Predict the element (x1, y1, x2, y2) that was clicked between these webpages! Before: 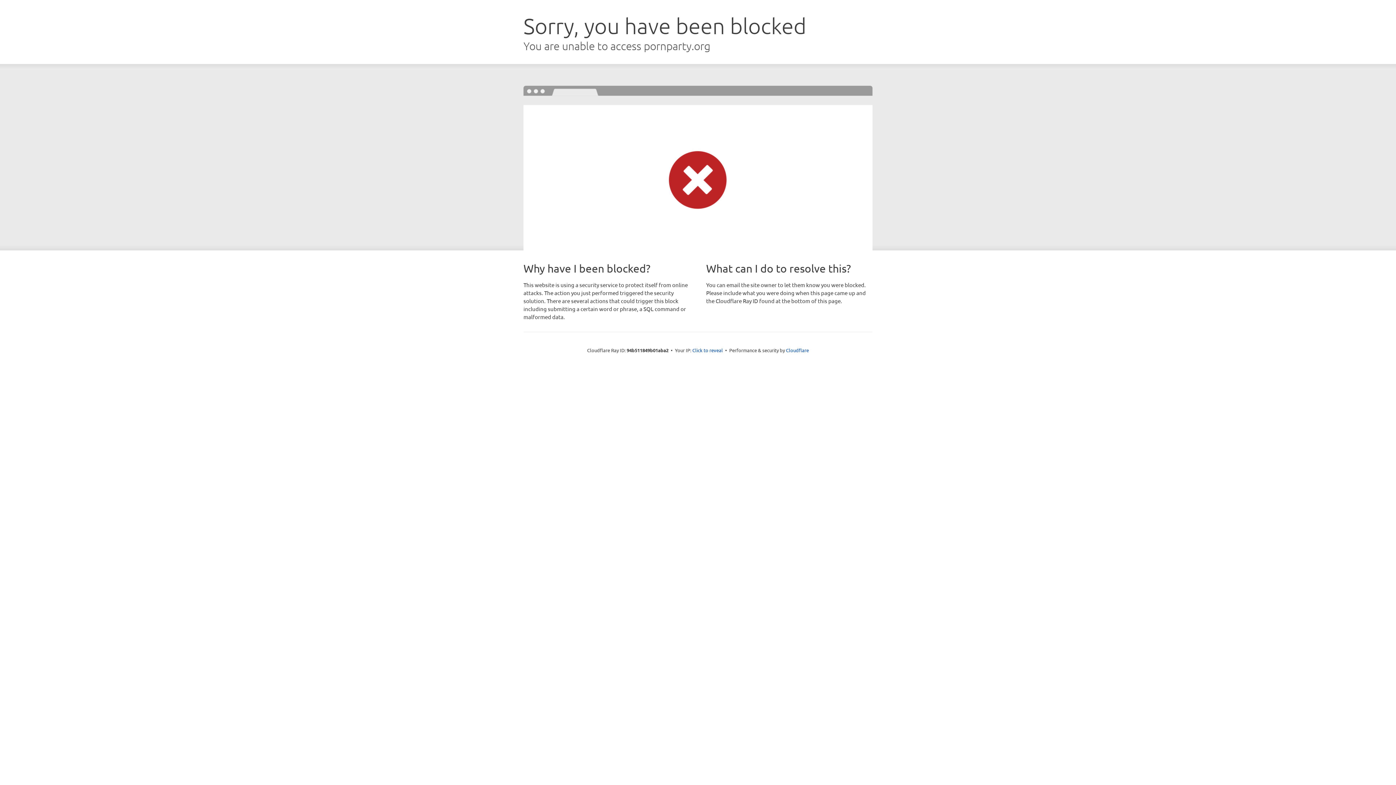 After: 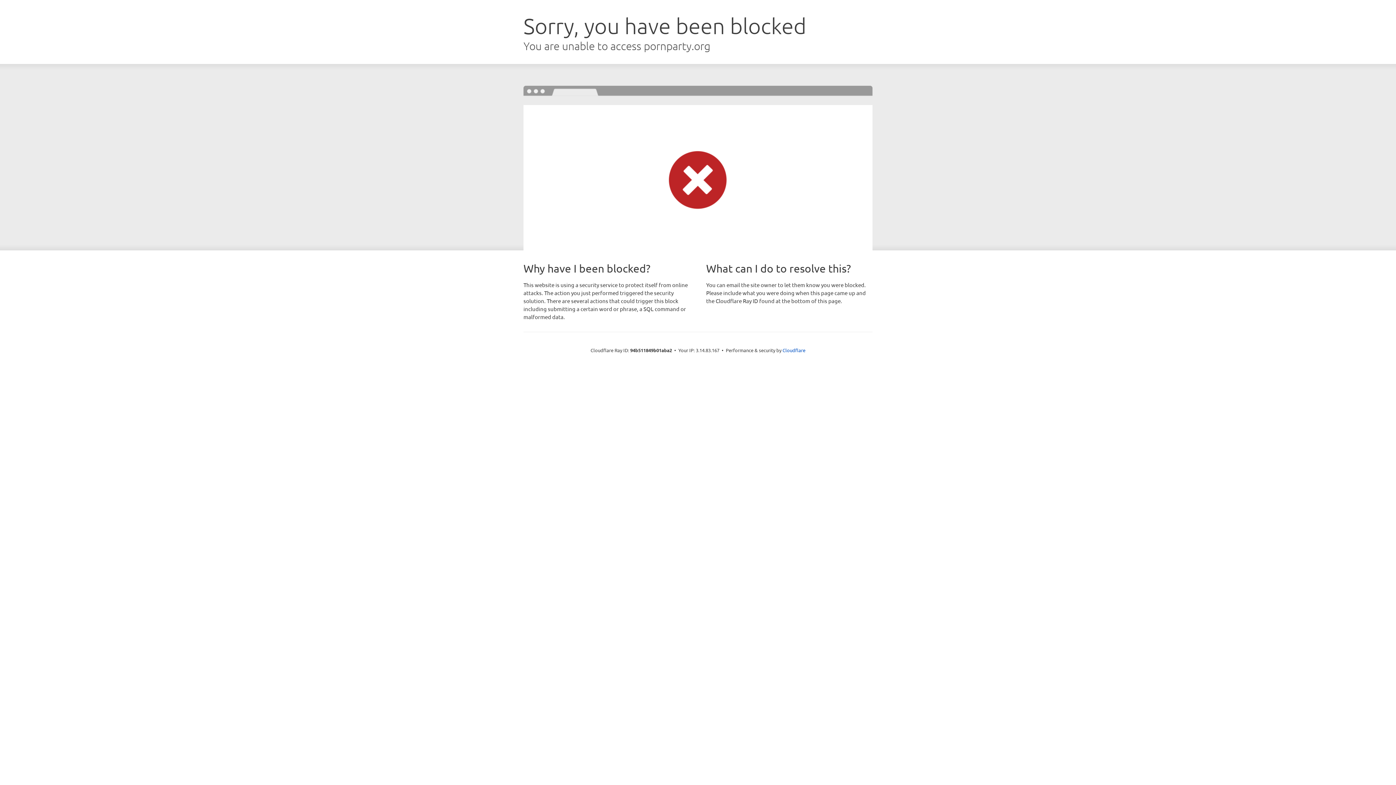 Action: label: Click to reveal bbox: (692, 346, 723, 353)